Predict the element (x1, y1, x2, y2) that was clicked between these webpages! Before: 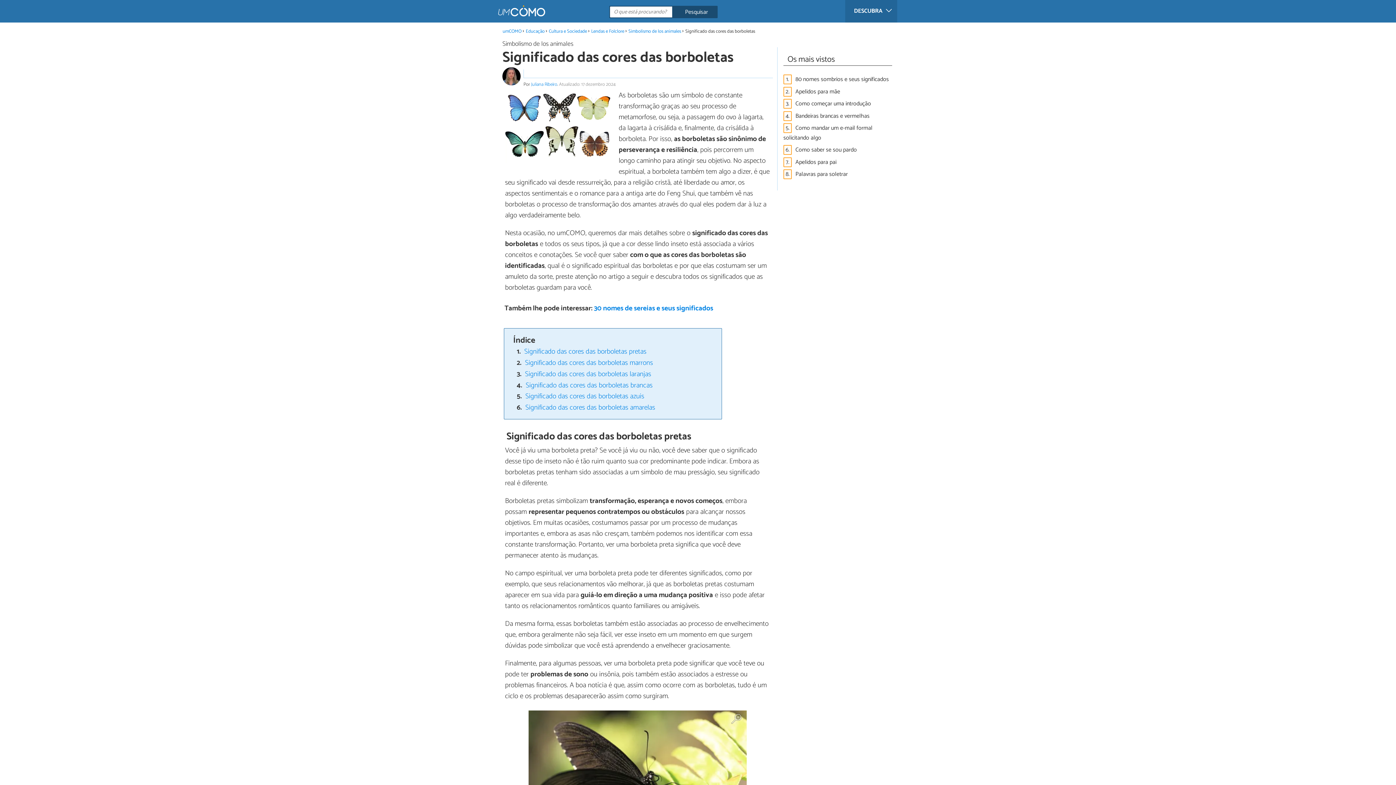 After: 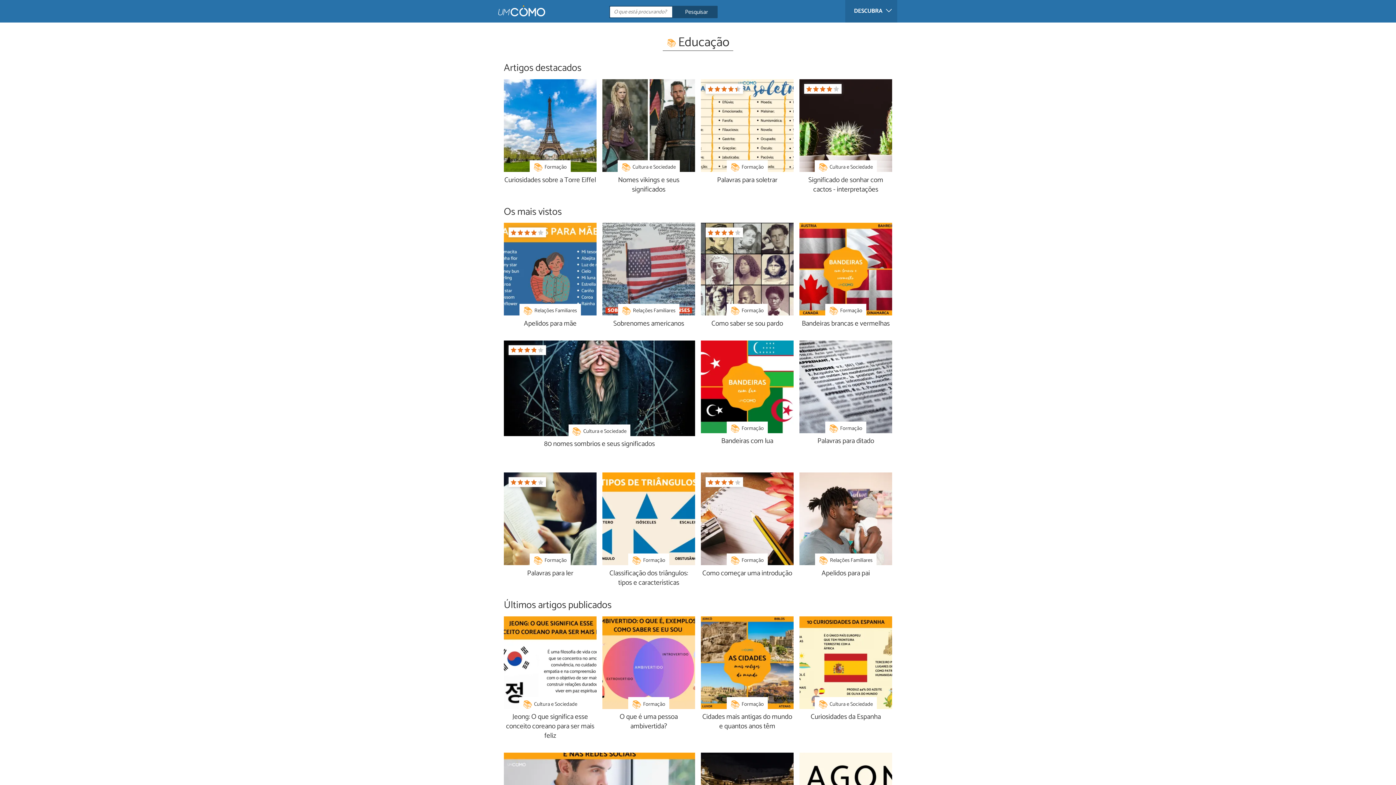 Action: bbox: (525, 27, 544, 35) label: Educação